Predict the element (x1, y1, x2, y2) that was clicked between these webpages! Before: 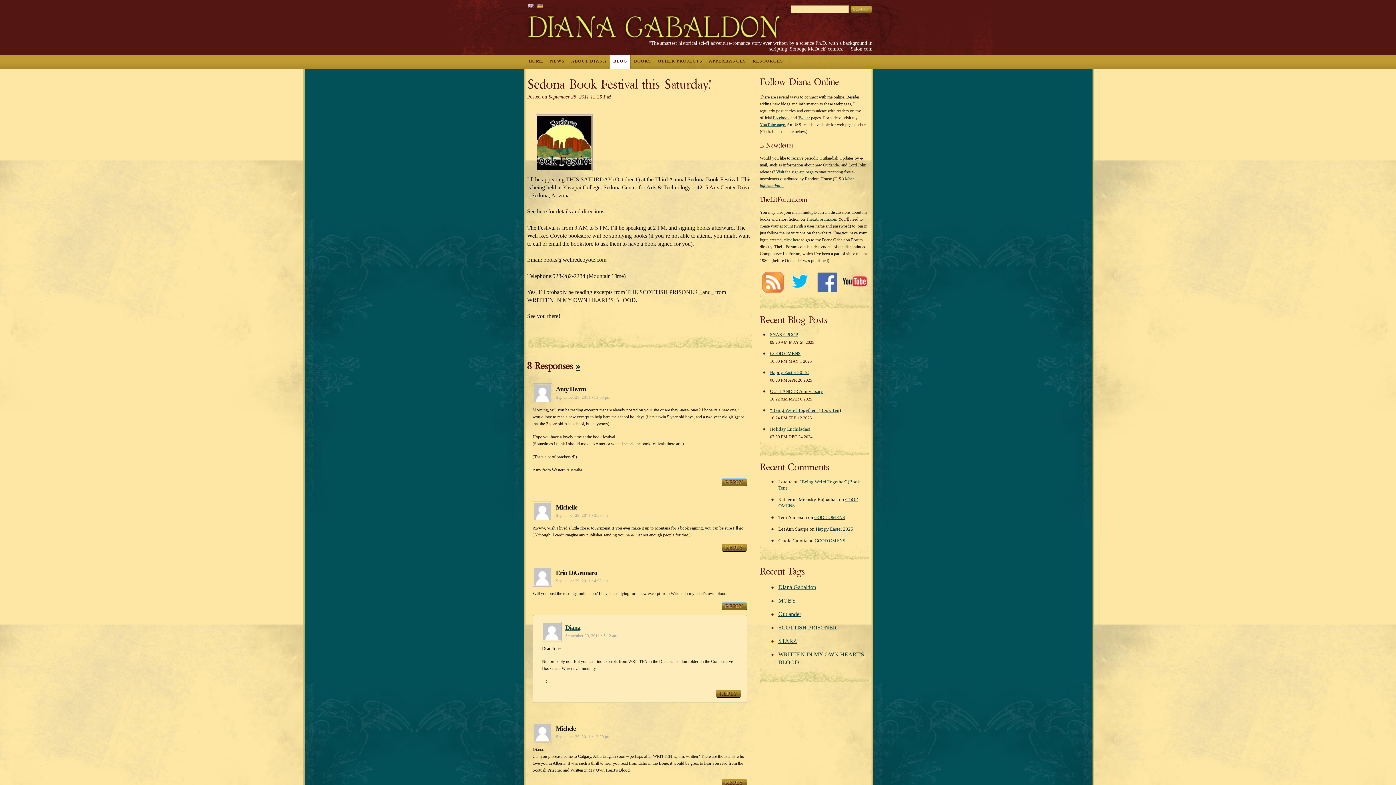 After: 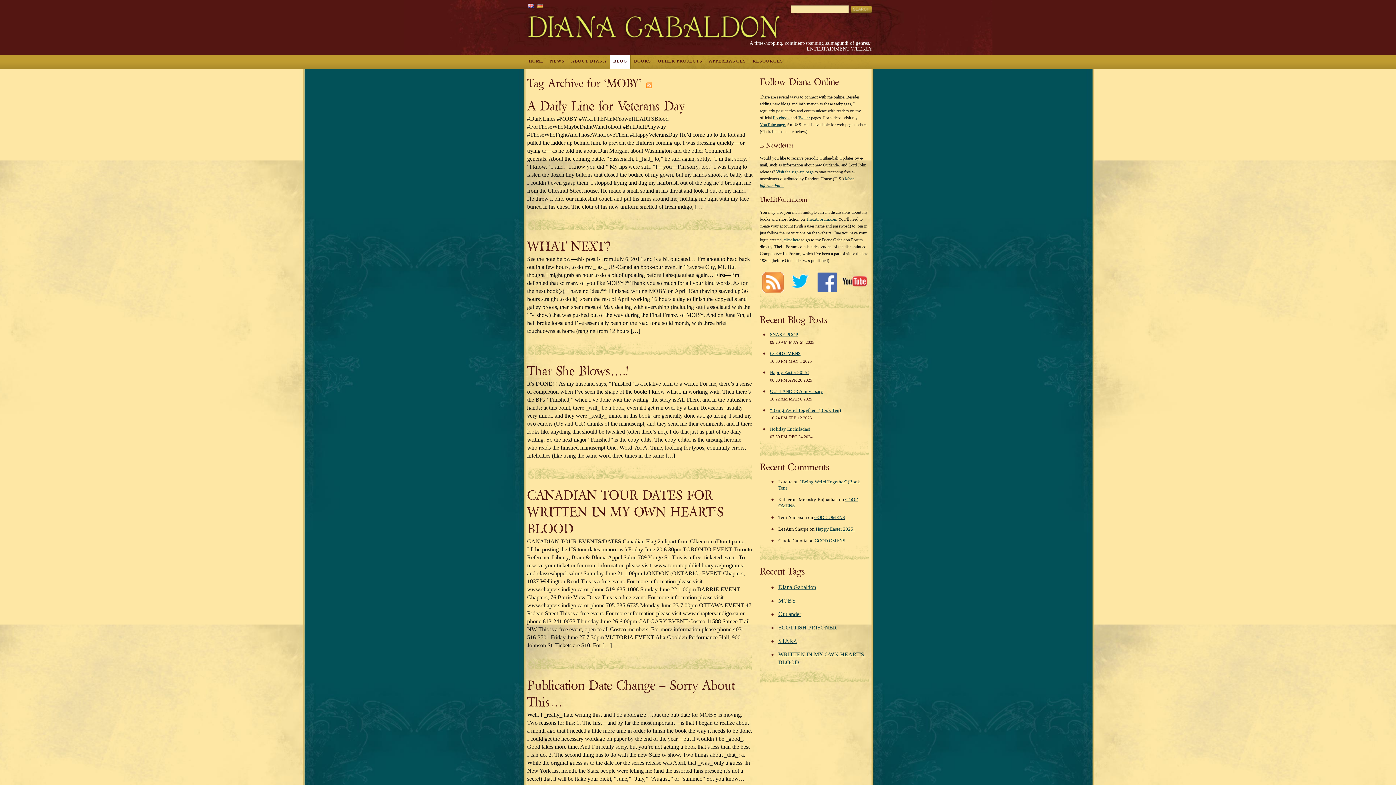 Action: label: MOBY bbox: (778, 597, 796, 603)